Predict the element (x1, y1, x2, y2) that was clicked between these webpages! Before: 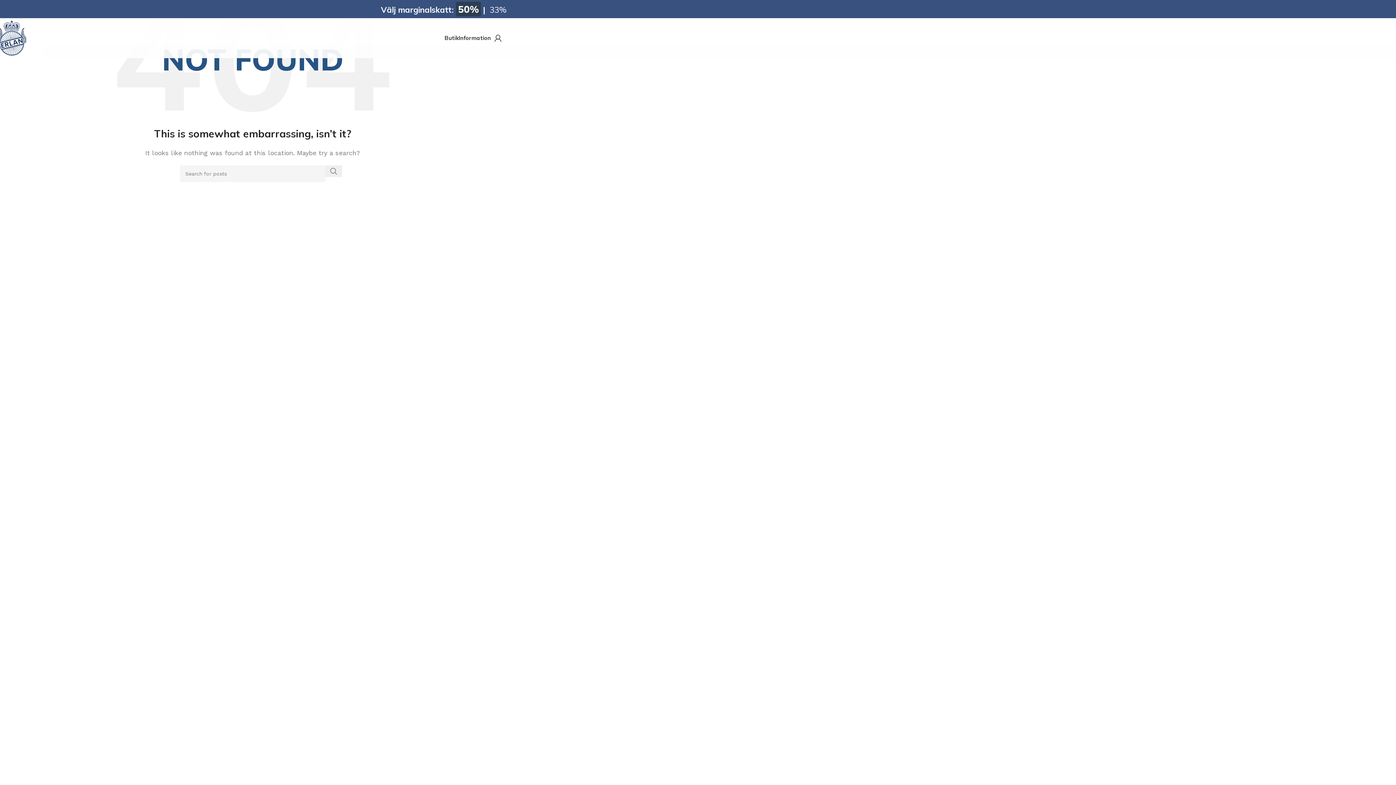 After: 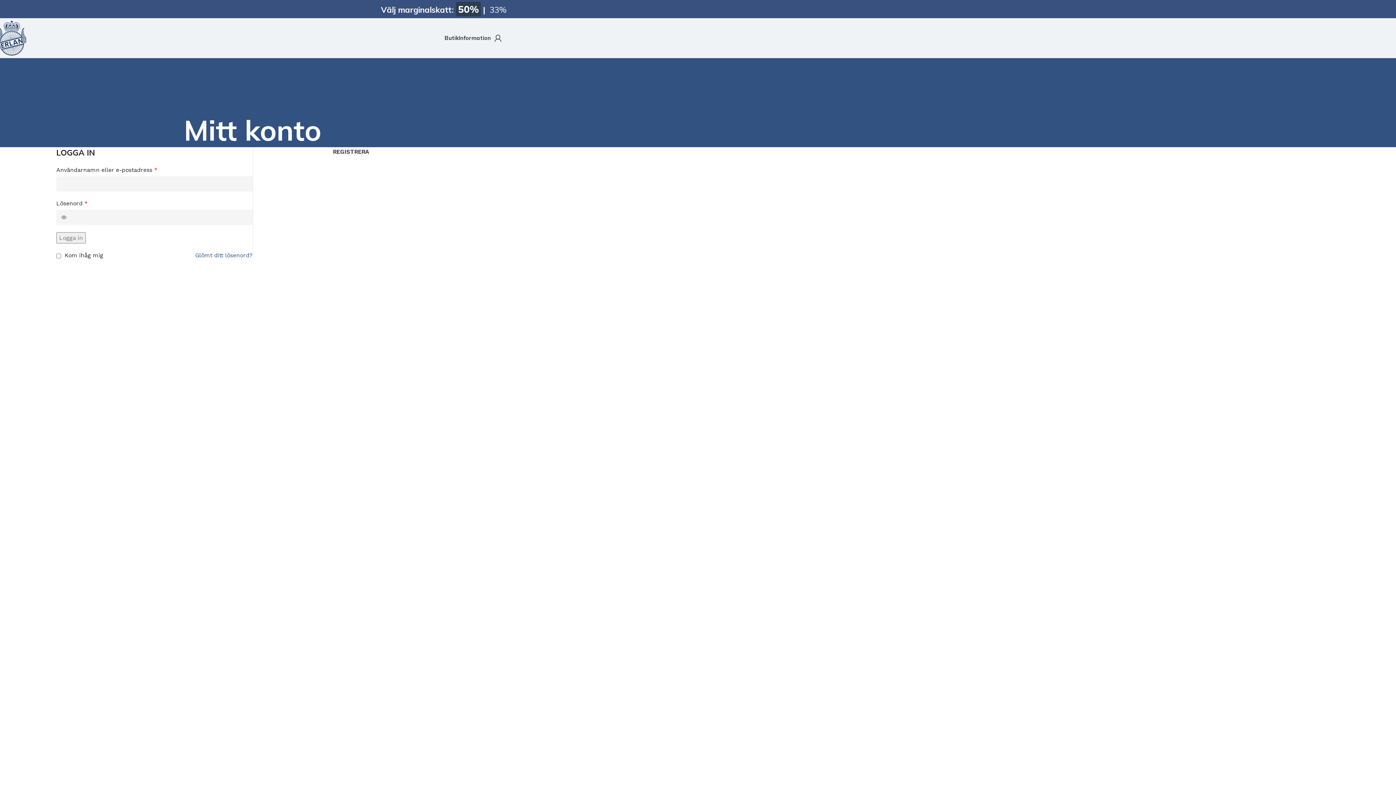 Action: bbox: (494, 30, 501, 45)